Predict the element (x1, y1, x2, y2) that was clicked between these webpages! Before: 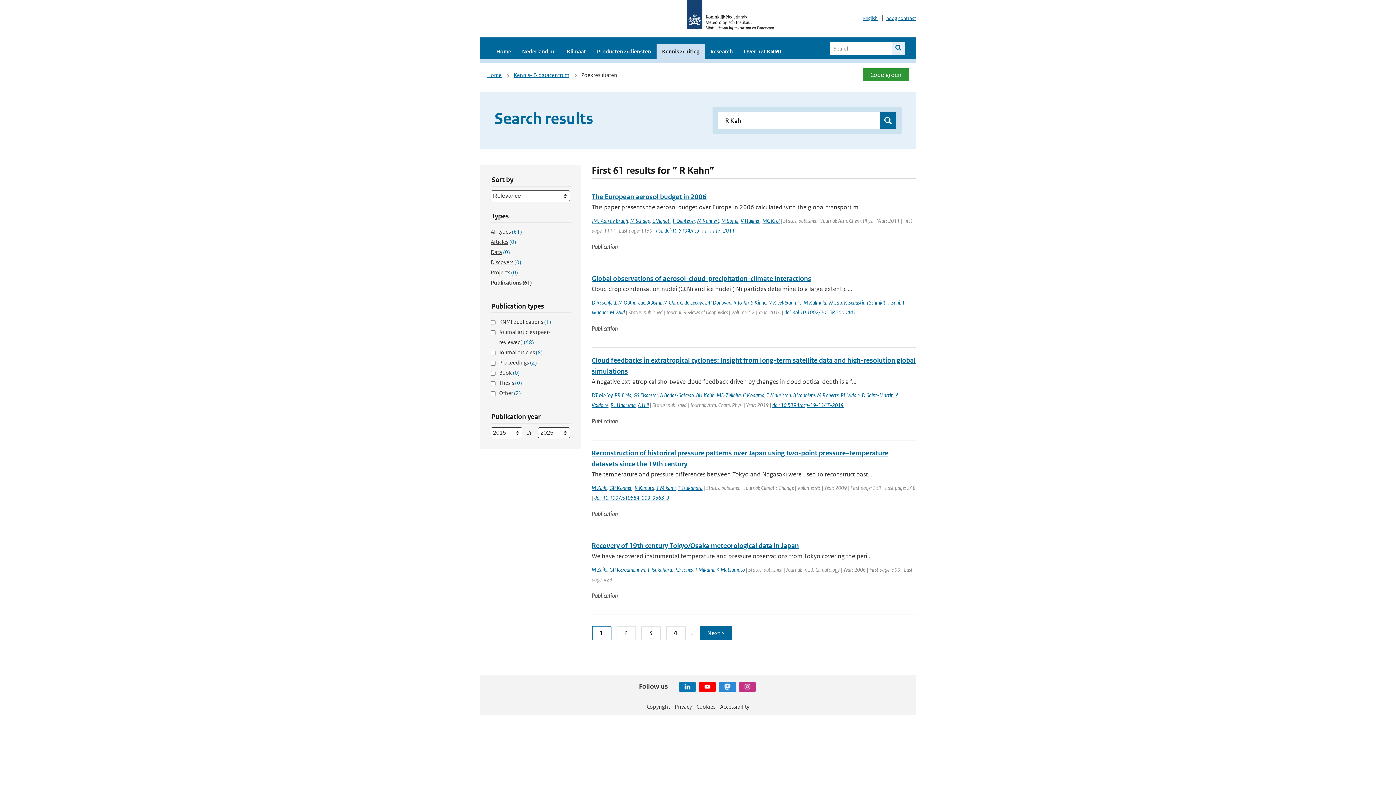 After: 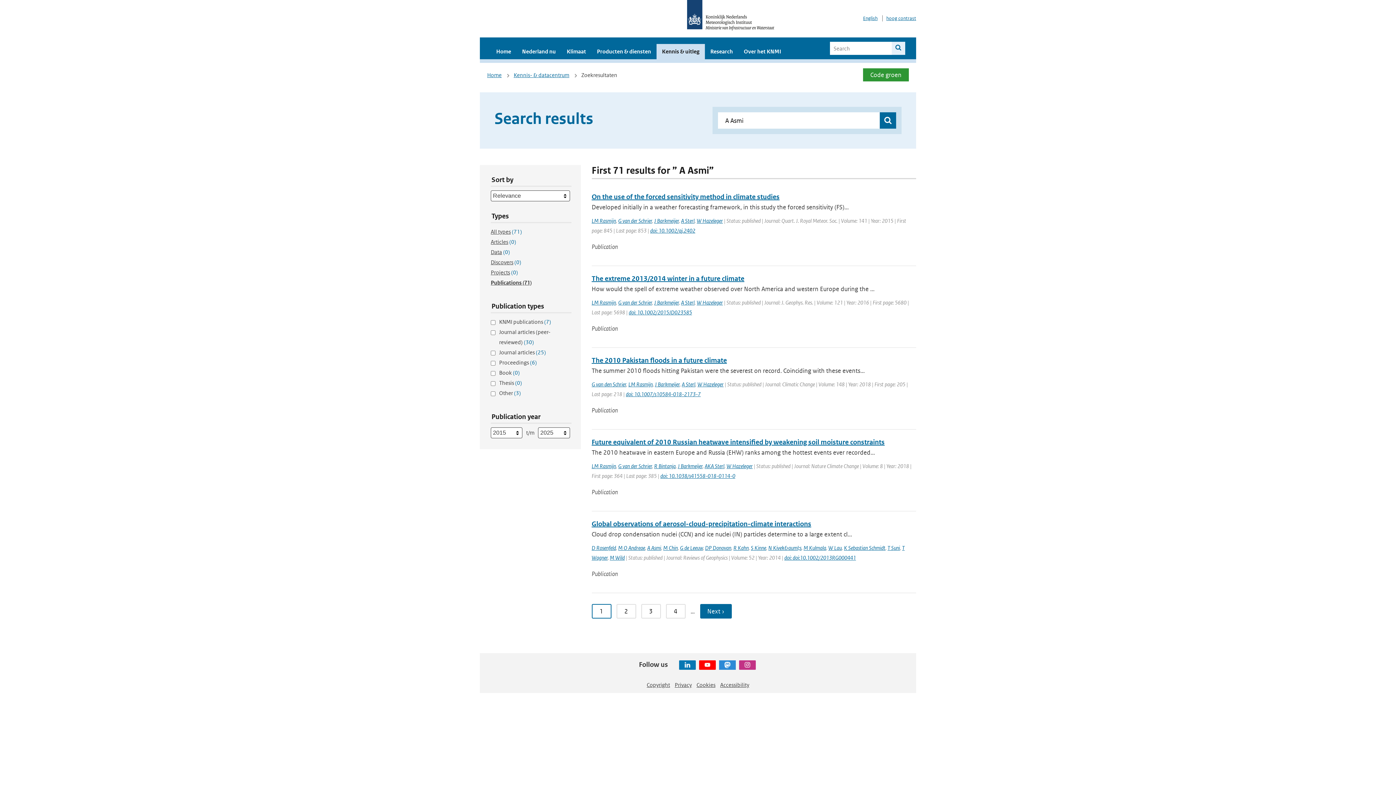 Action: label: A Asmi bbox: (647, 299, 661, 306)